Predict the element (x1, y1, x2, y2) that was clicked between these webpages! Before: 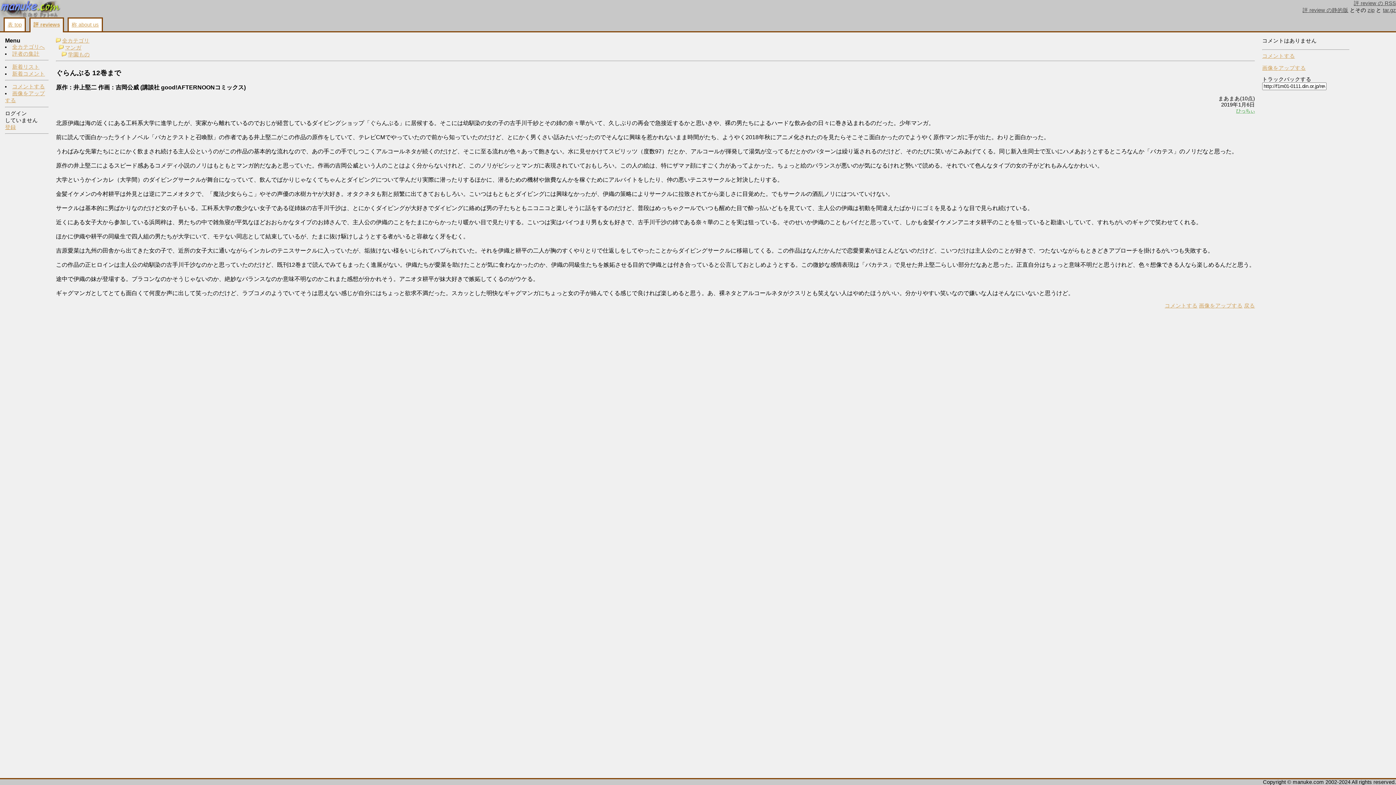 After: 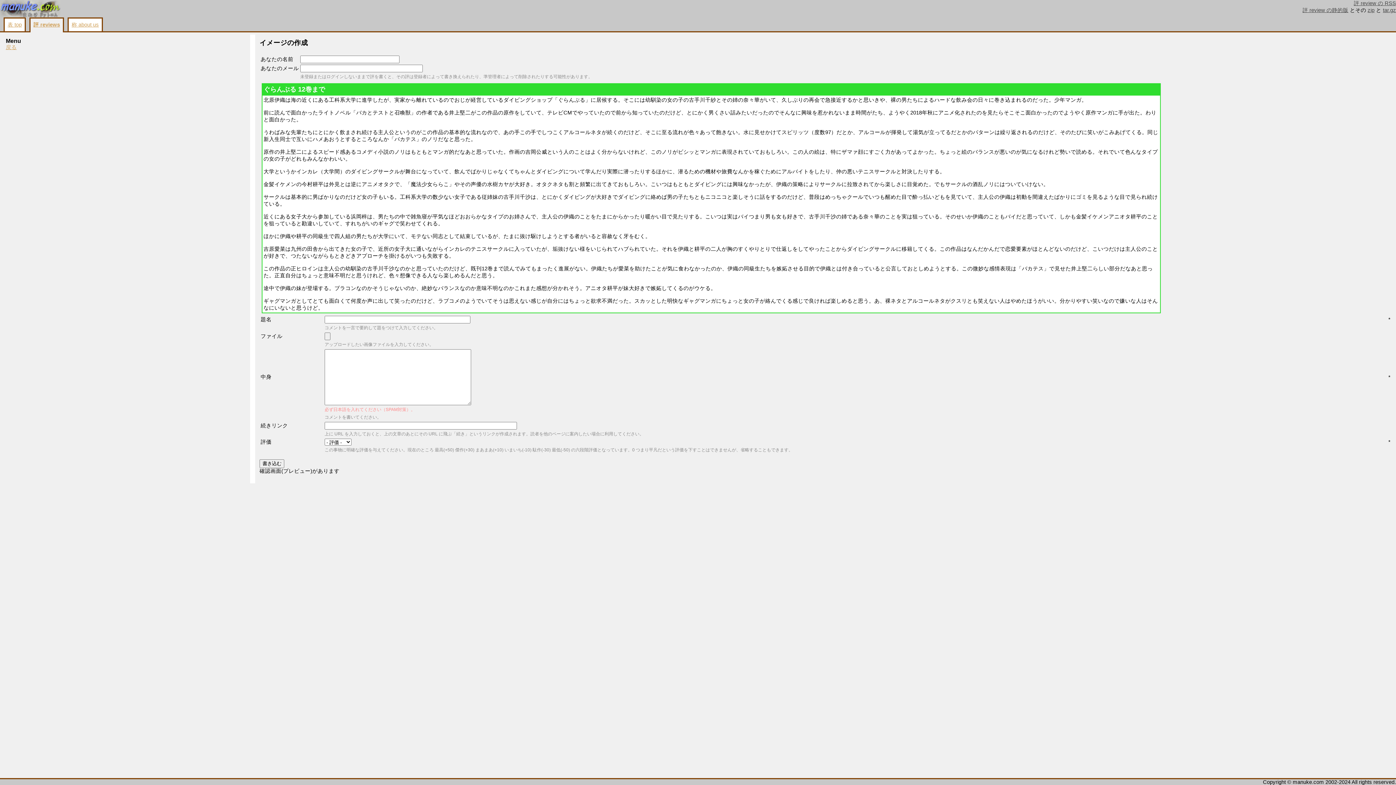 Action: bbox: (1199, 302, 1242, 308) label: 画像をアップする